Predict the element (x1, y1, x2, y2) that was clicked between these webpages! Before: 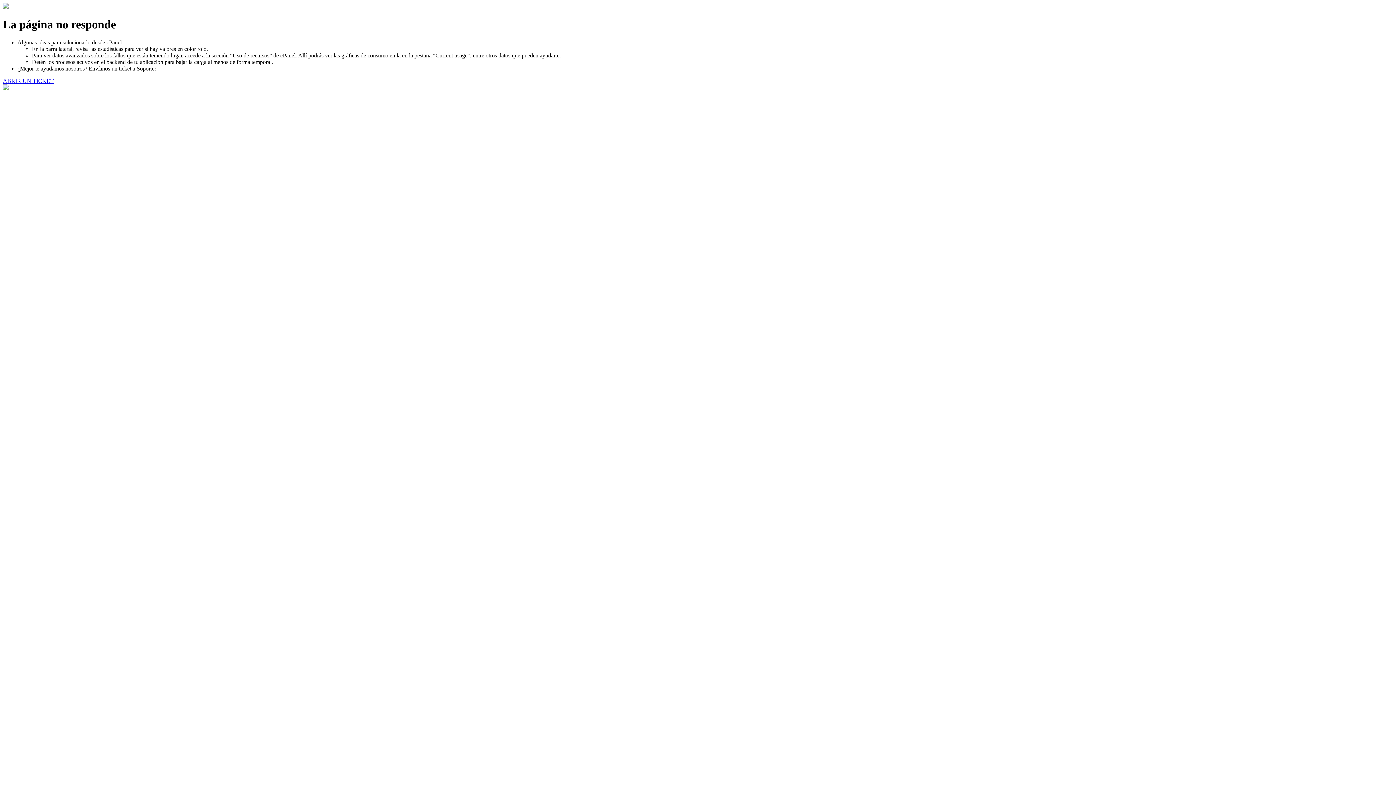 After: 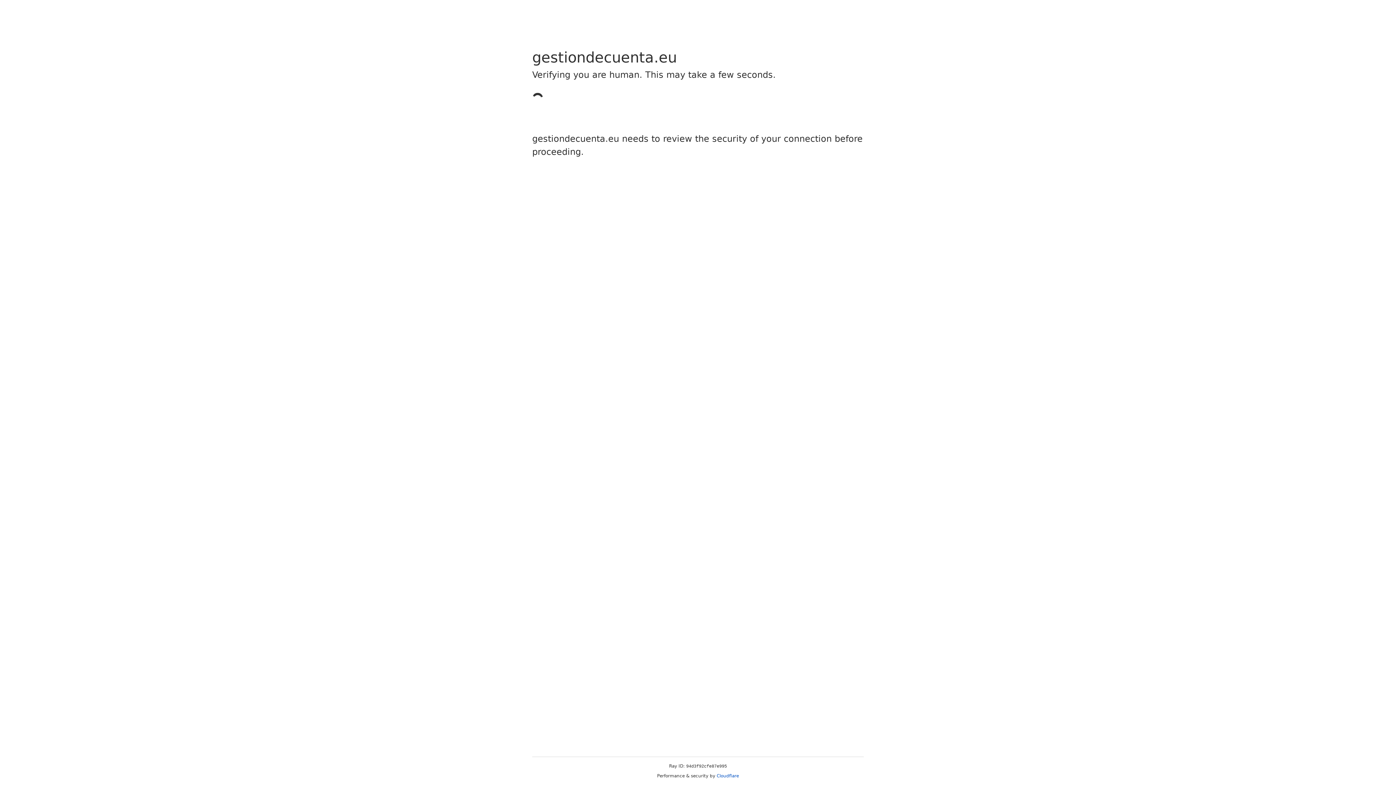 Action: label: ABRIR UN TICKET bbox: (2, 77, 53, 83)